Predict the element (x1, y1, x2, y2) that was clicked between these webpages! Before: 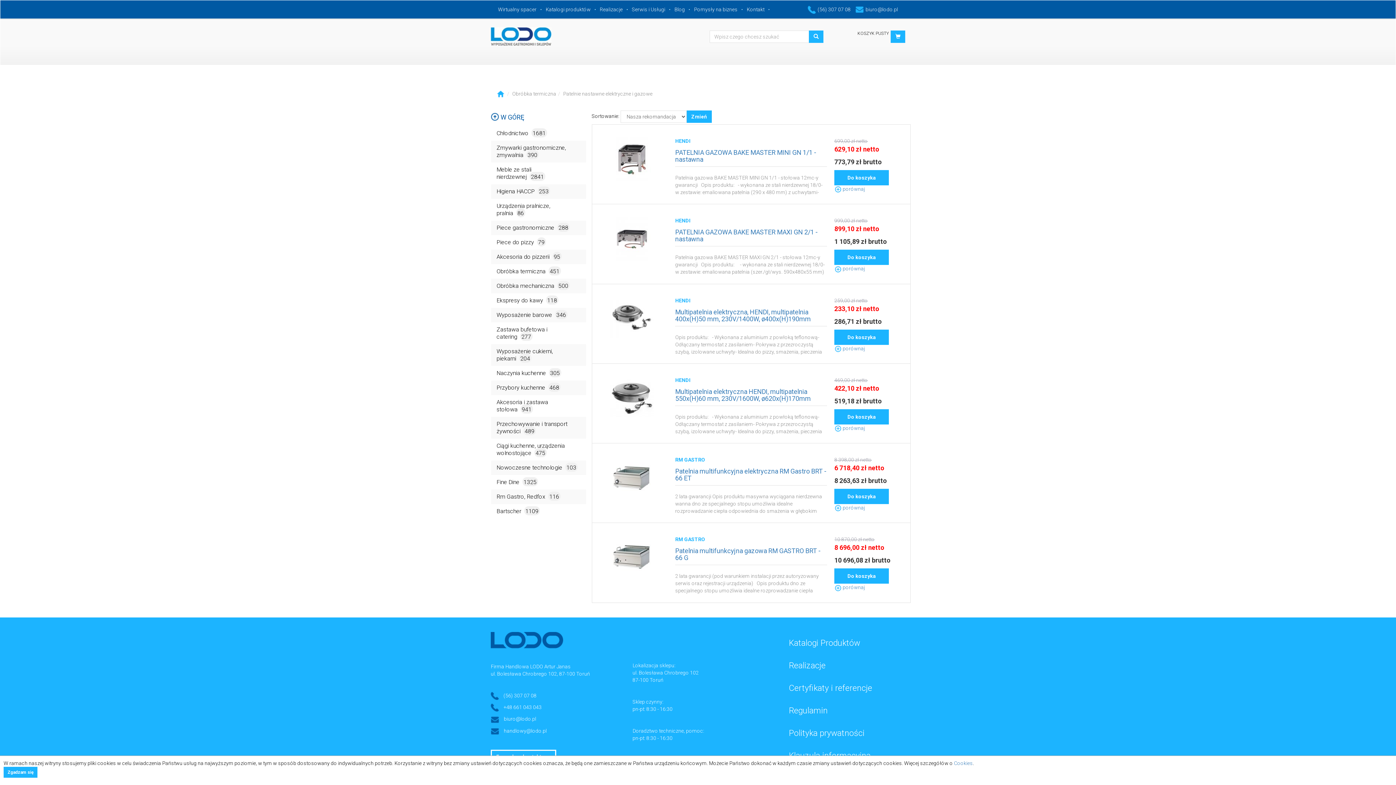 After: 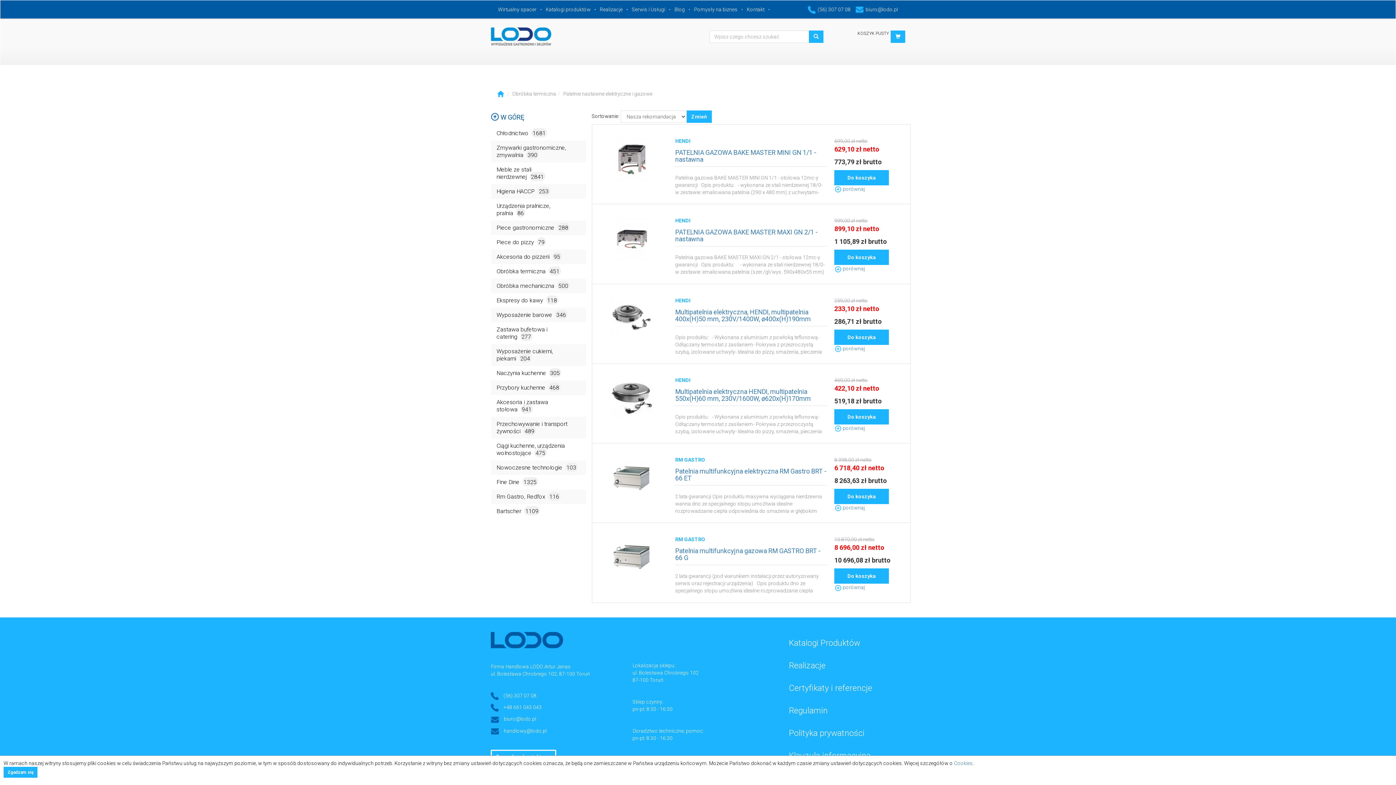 Action: label: Patelnie nastawne elektryczne i gazowe bbox: (563, 90, 652, 96)